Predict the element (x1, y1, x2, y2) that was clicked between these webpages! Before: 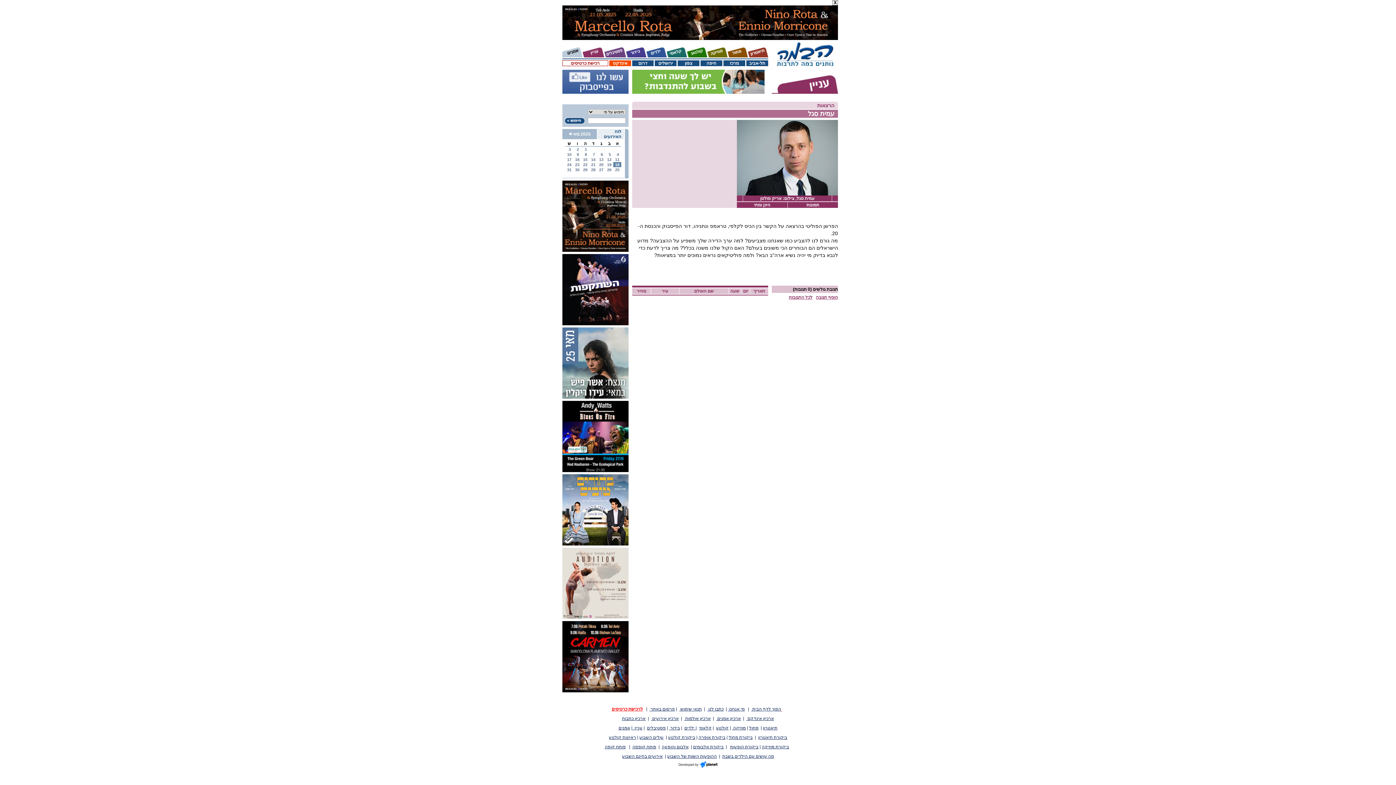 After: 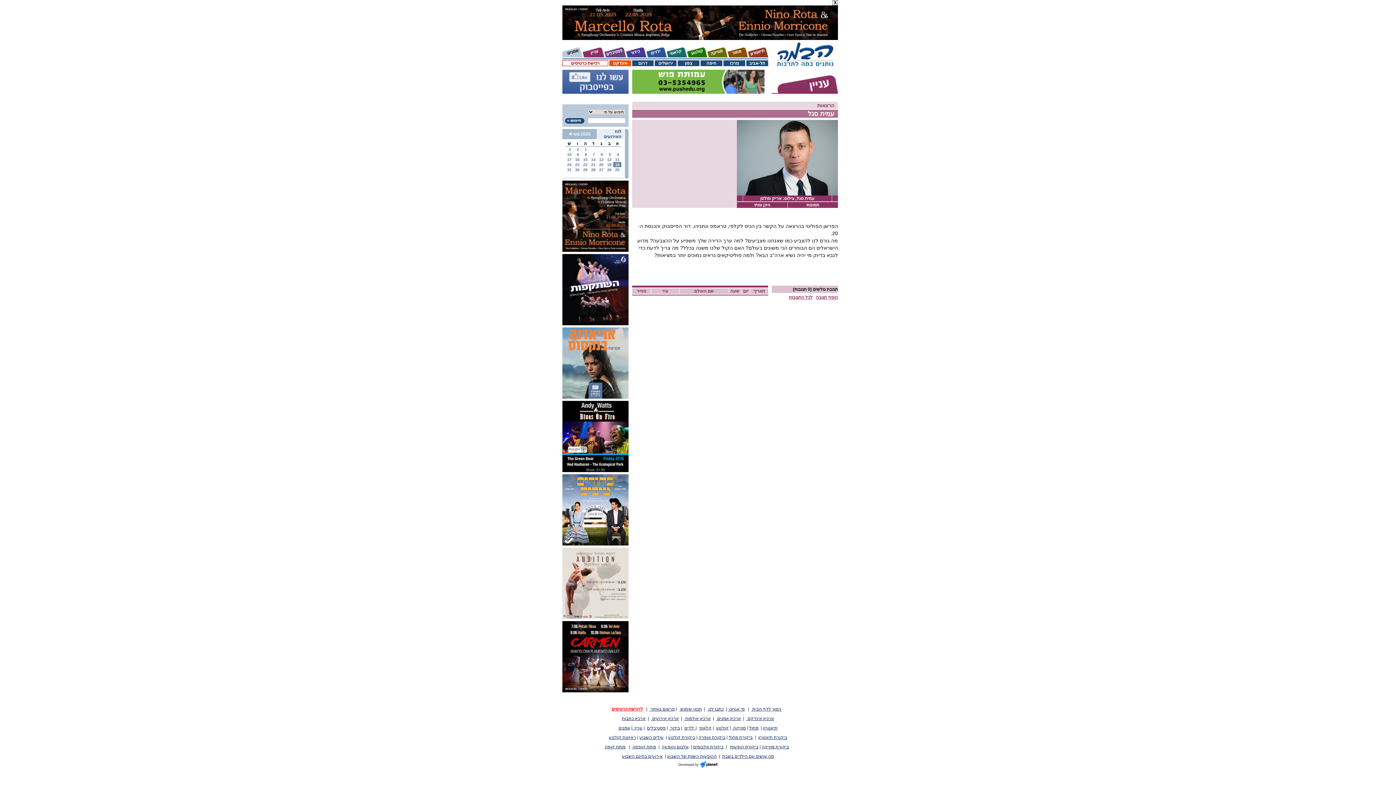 Action: bbox: (632, 78, 764, 84)